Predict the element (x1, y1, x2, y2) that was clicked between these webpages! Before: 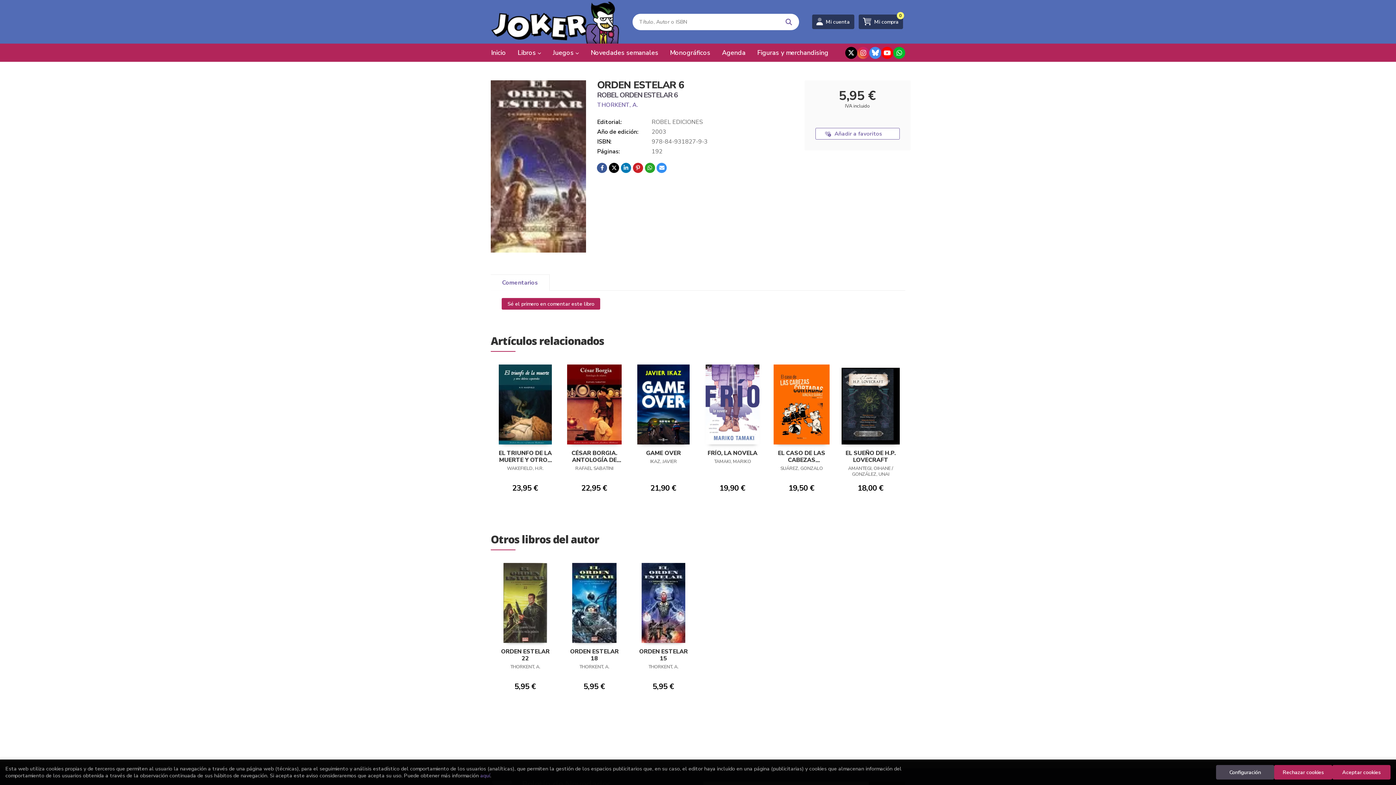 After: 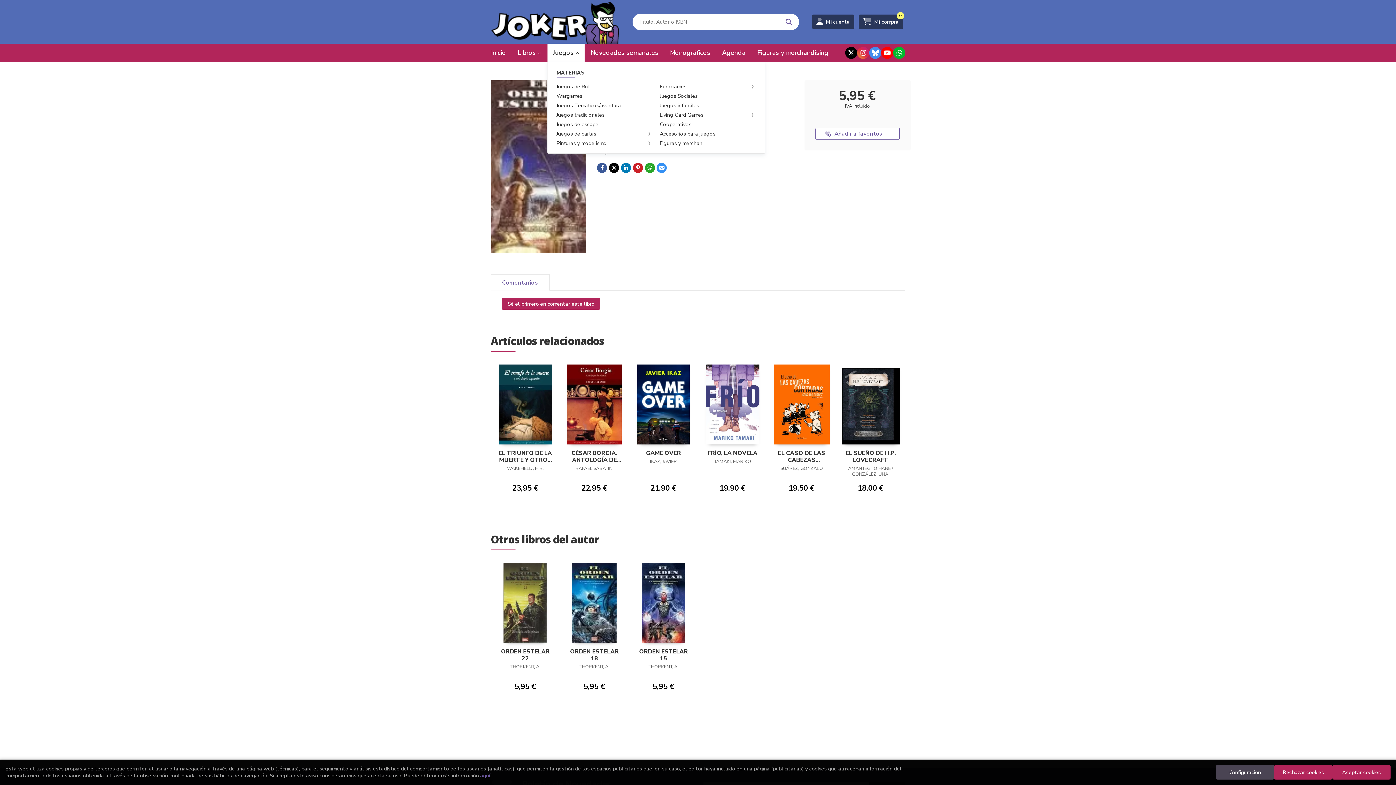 Action: bbox: (547, 43, 585, 61) label: Juegos 